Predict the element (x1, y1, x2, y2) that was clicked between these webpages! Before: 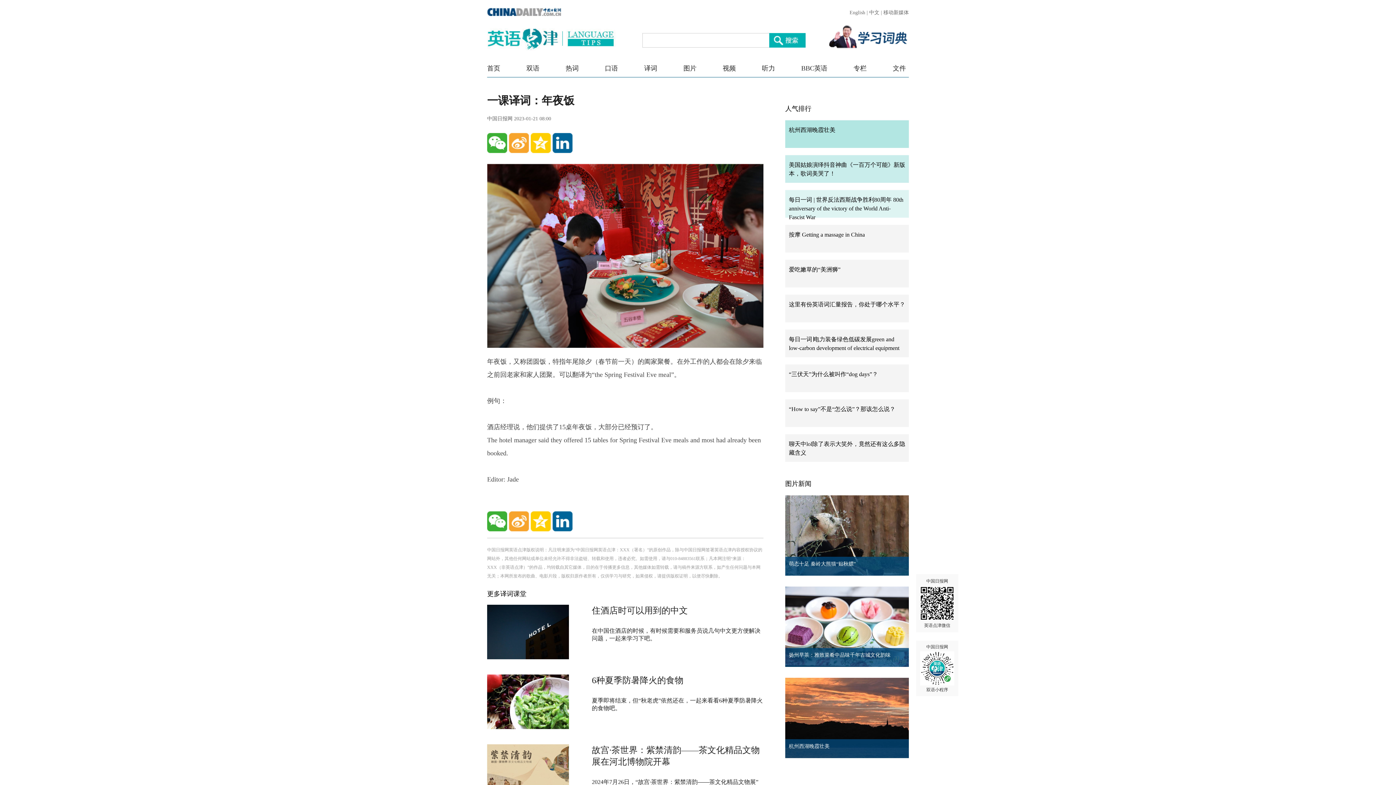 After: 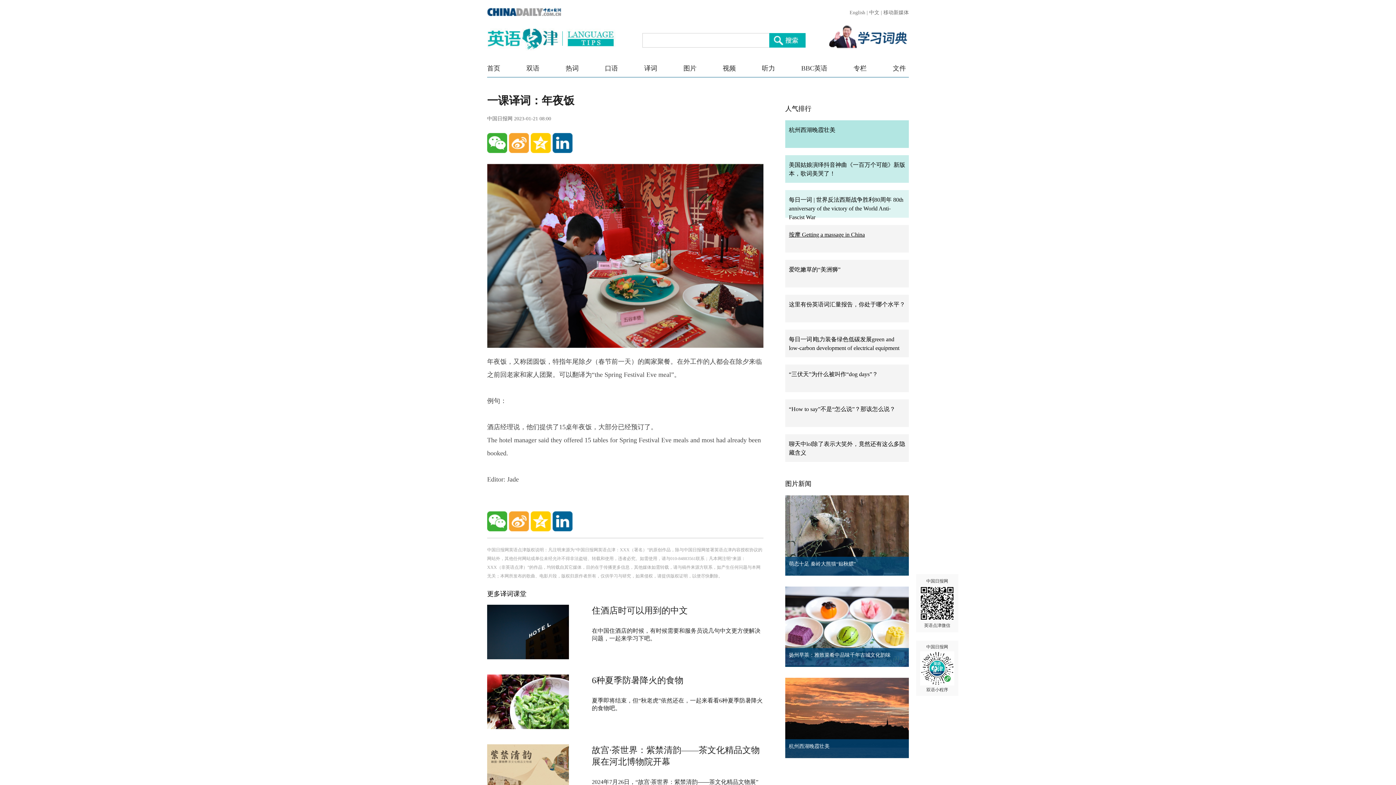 Action: label: 按摩 Getting a massage in China bbox: (789, 231, 865, 237)